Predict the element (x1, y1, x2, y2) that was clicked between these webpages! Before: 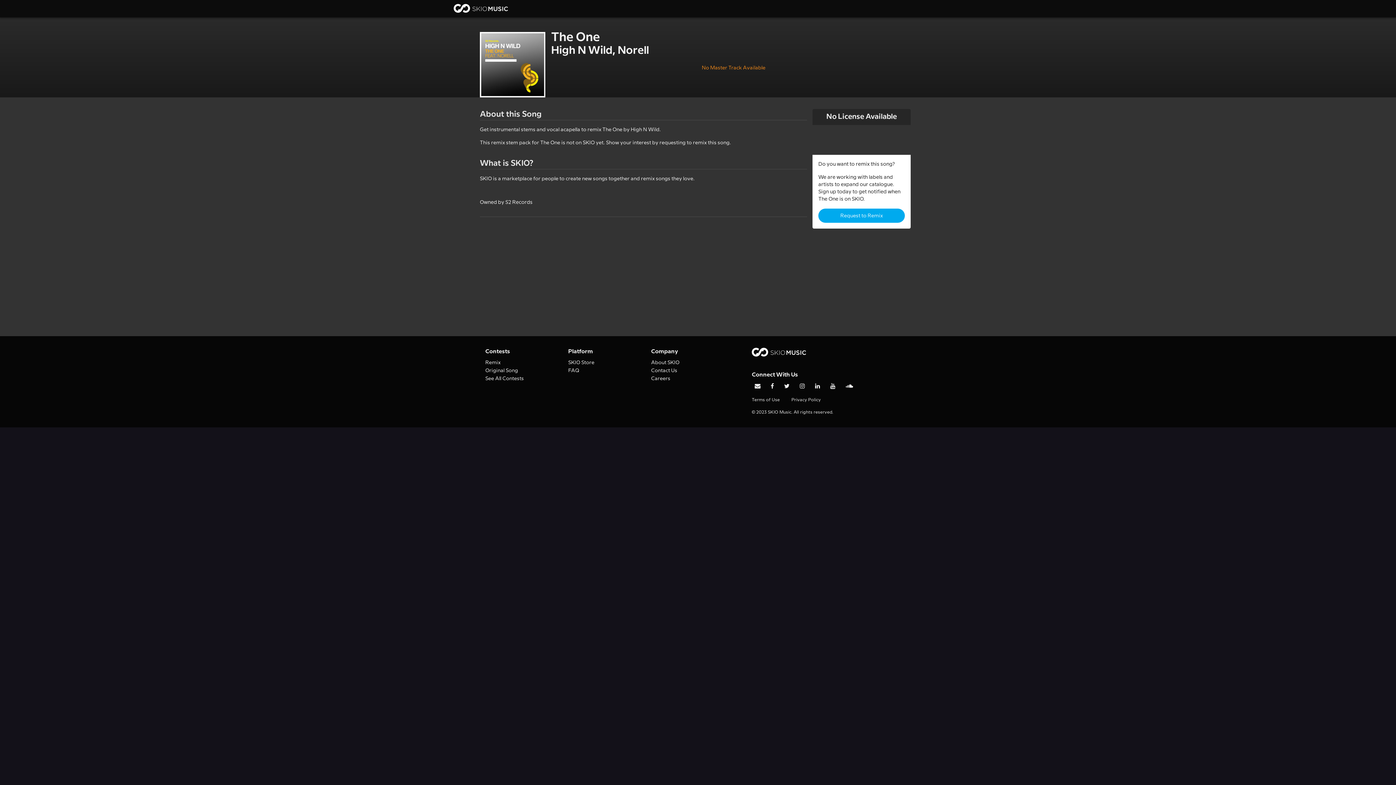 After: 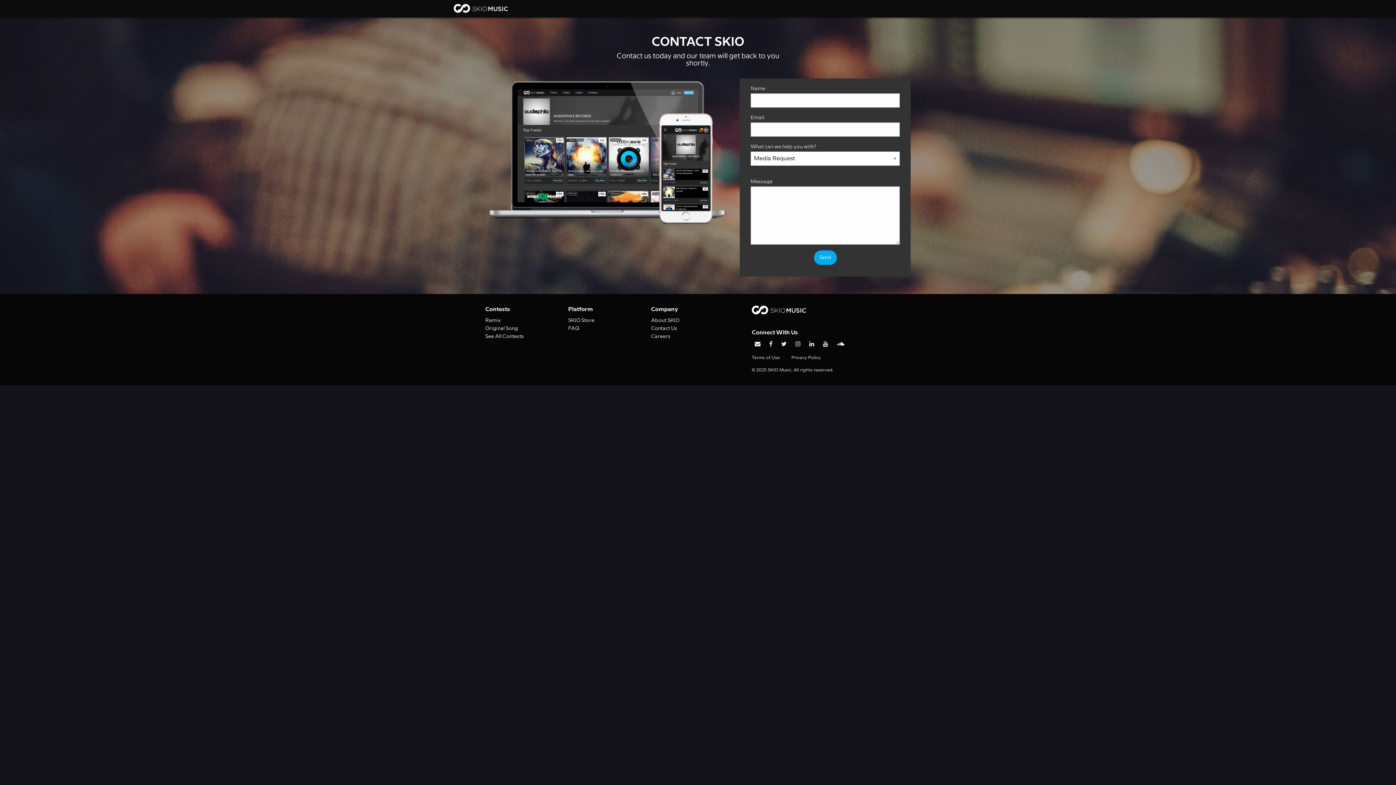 Action: bbox: (651, 368, 677, 373) label: Contact Us